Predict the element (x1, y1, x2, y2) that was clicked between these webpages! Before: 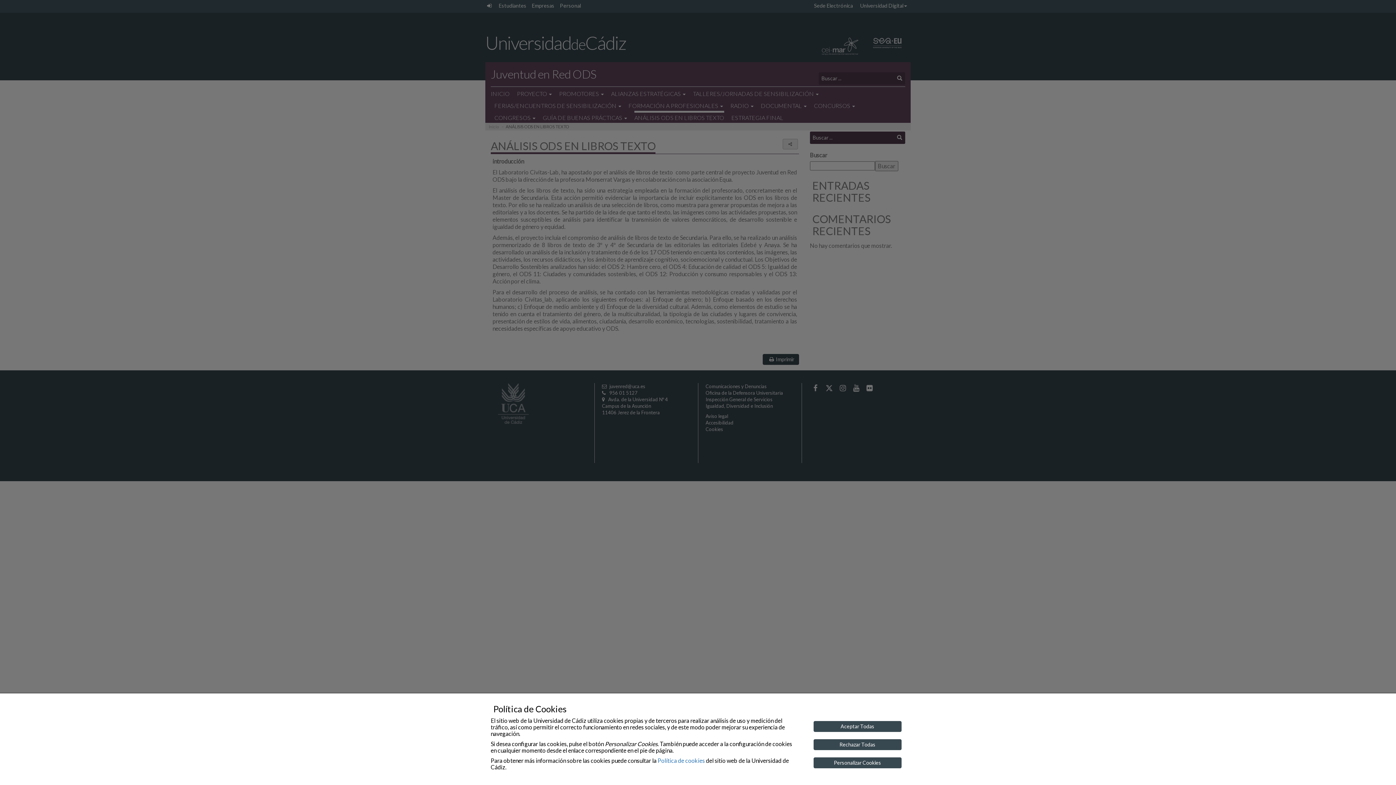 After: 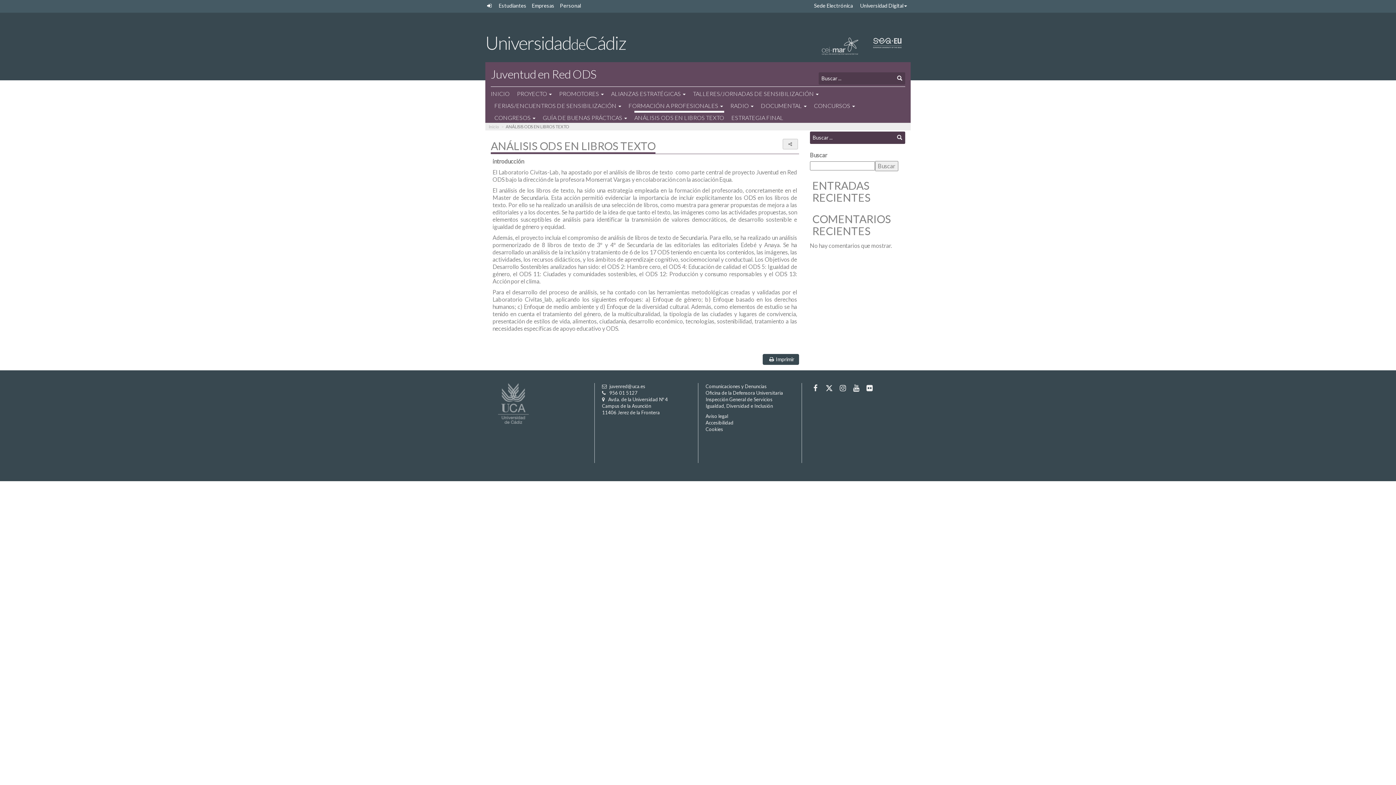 Action: bbox: (813, 739, 901, 750) label: Rechazar Todas